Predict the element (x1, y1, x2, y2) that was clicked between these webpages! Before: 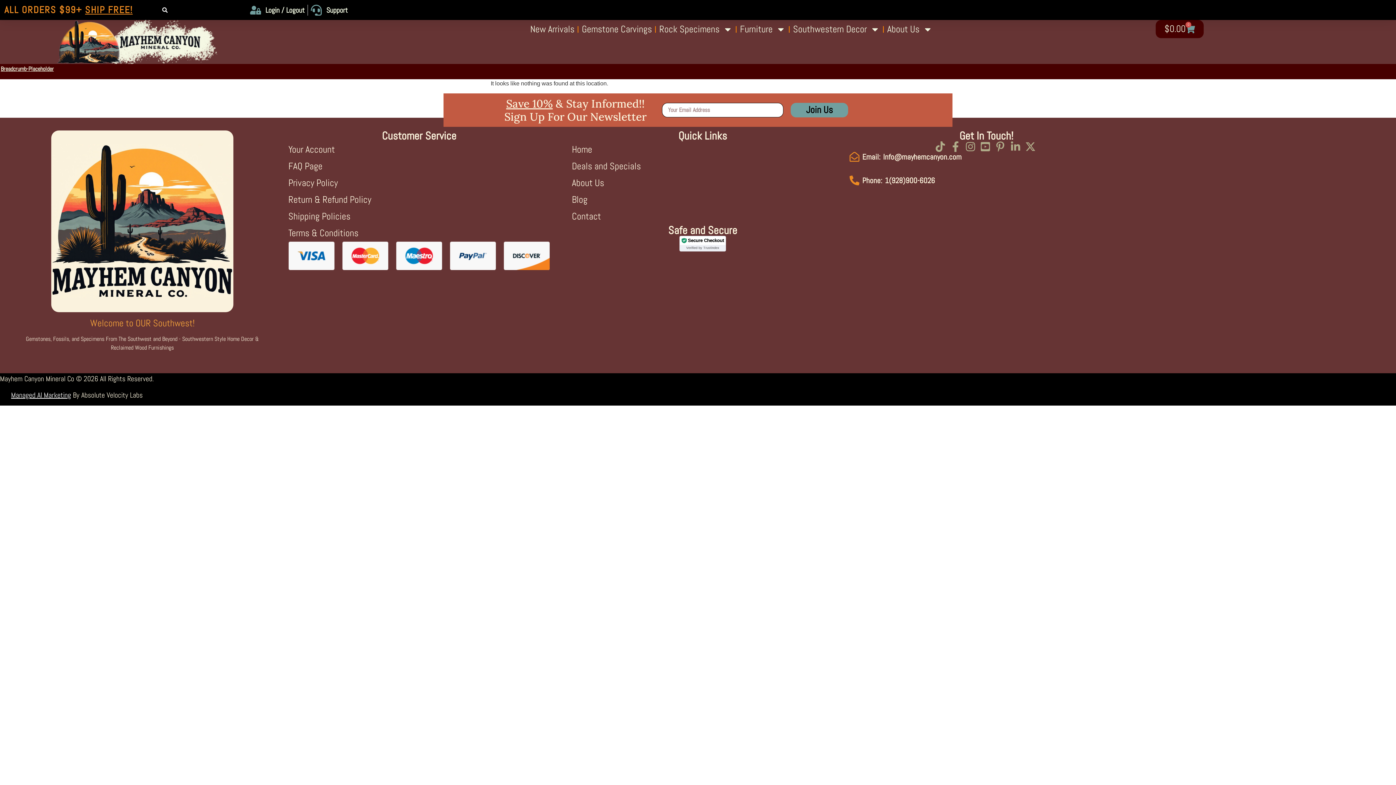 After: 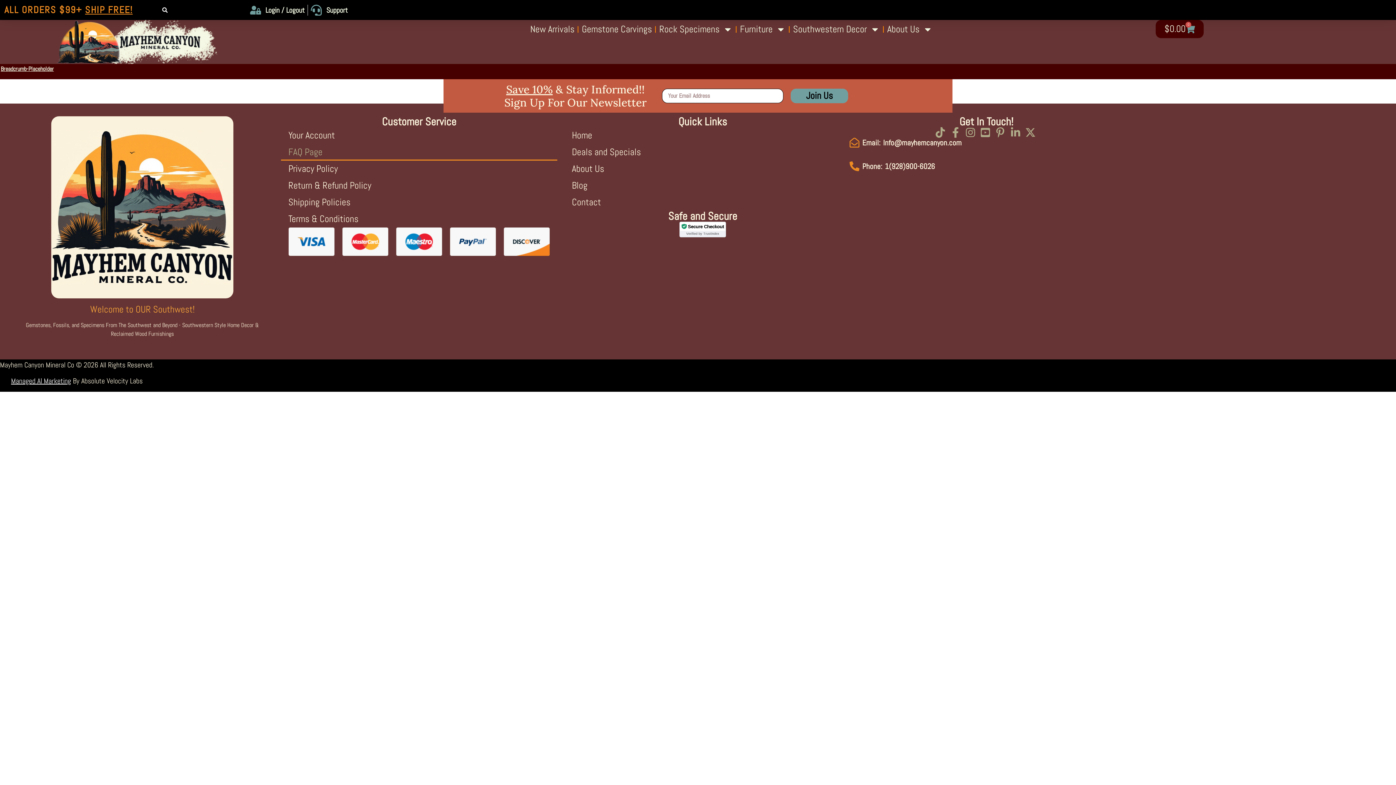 Action: bbox: (281, 158, 557, 174) label: FAQ Page